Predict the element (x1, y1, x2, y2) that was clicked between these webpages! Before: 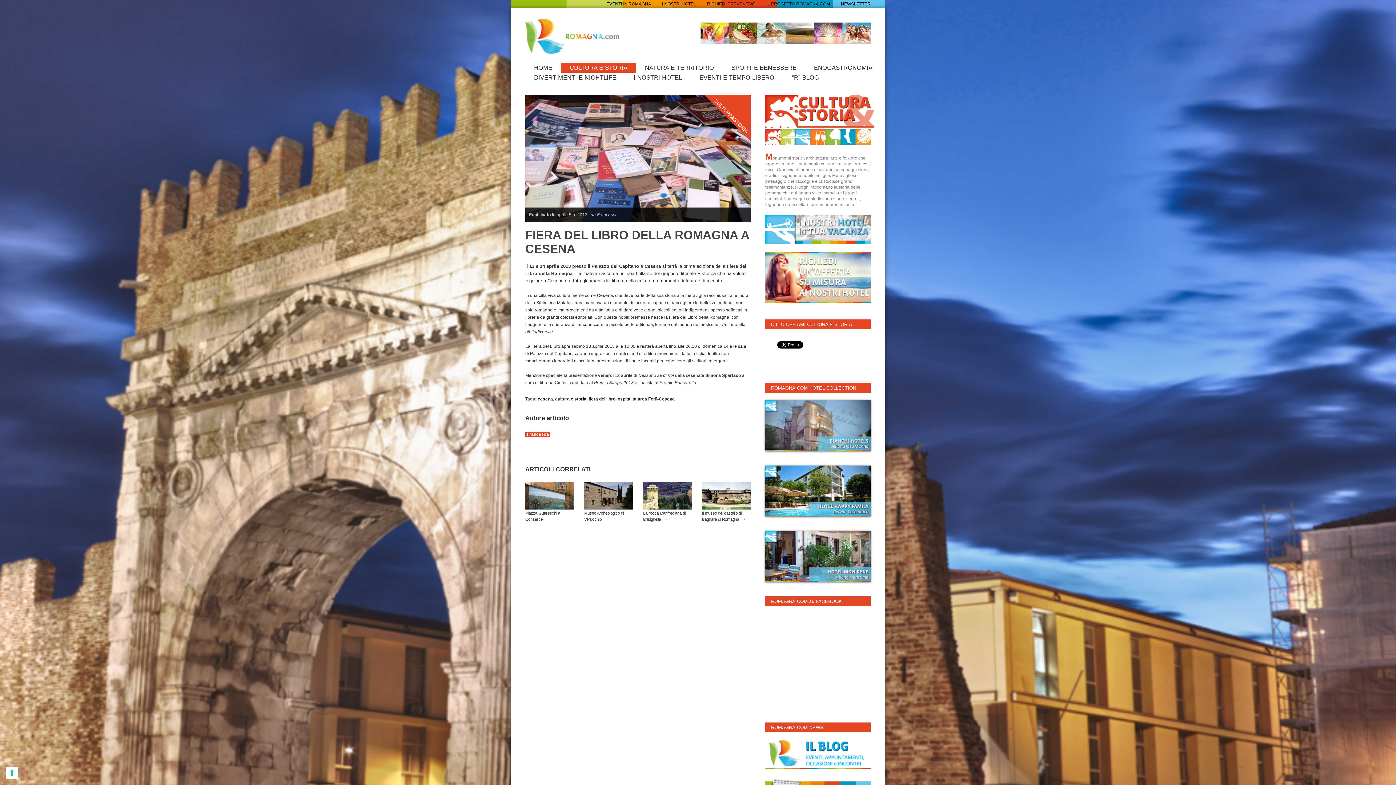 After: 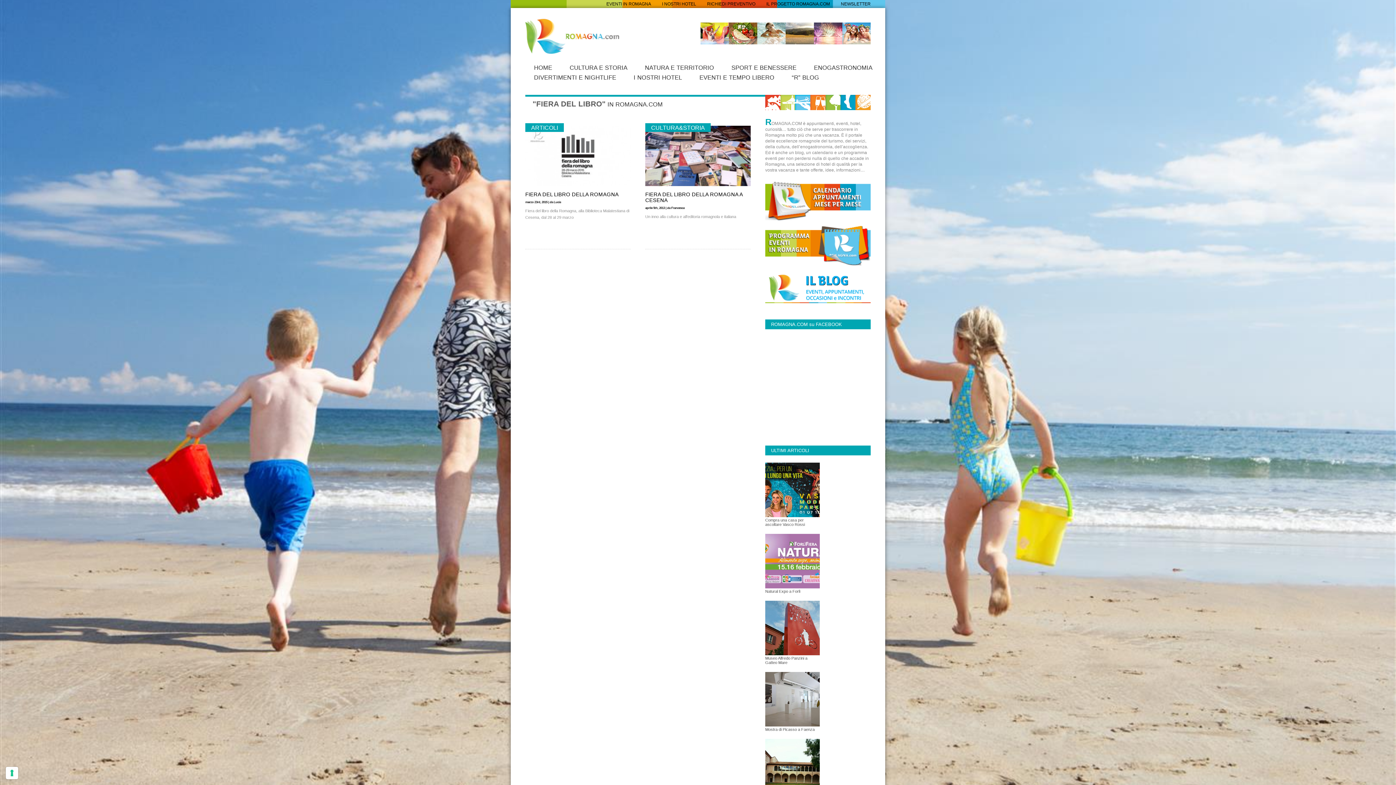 Action: label: fiera del libro bbox: (588, 396, 615, 401)